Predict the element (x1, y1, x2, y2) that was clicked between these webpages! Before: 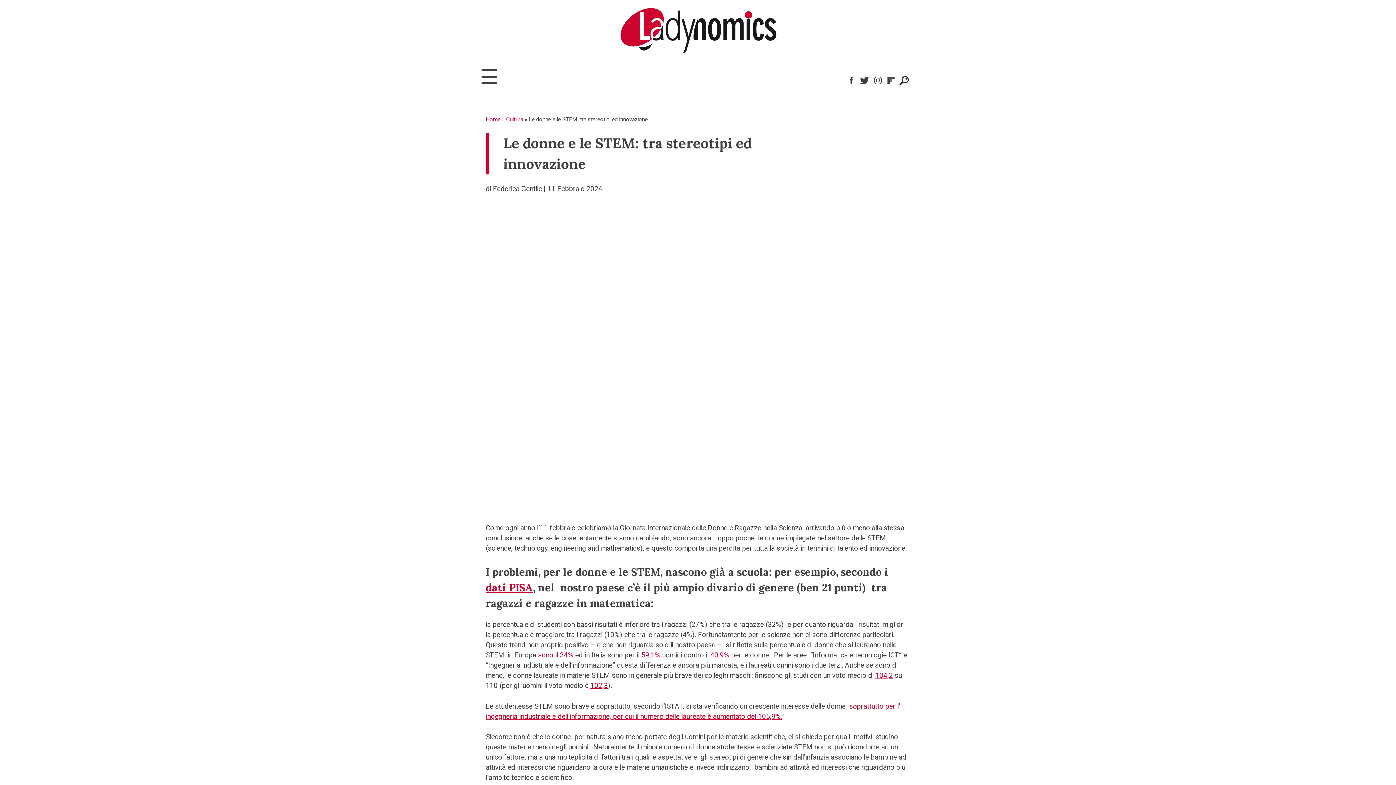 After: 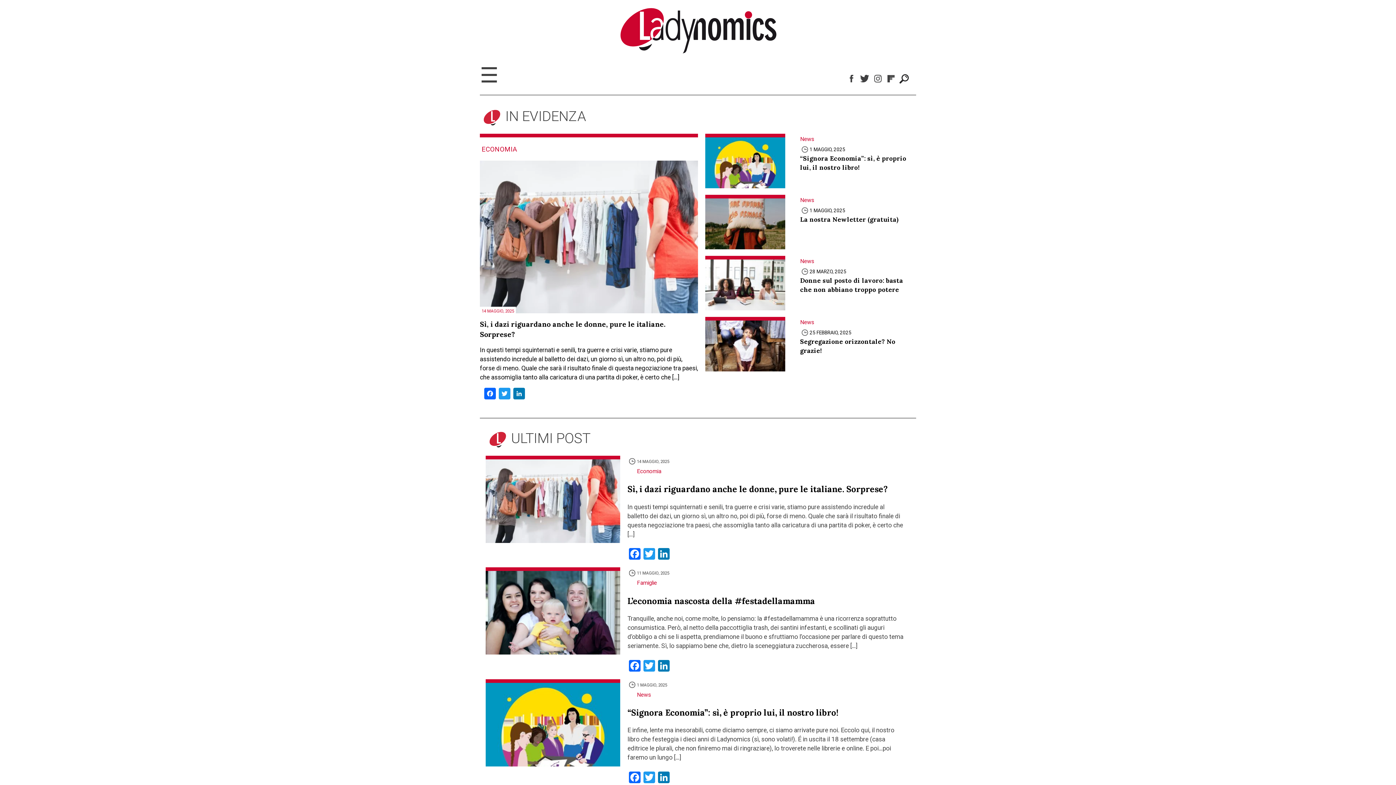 Action: bbox: (0, 37, 1396, 58)